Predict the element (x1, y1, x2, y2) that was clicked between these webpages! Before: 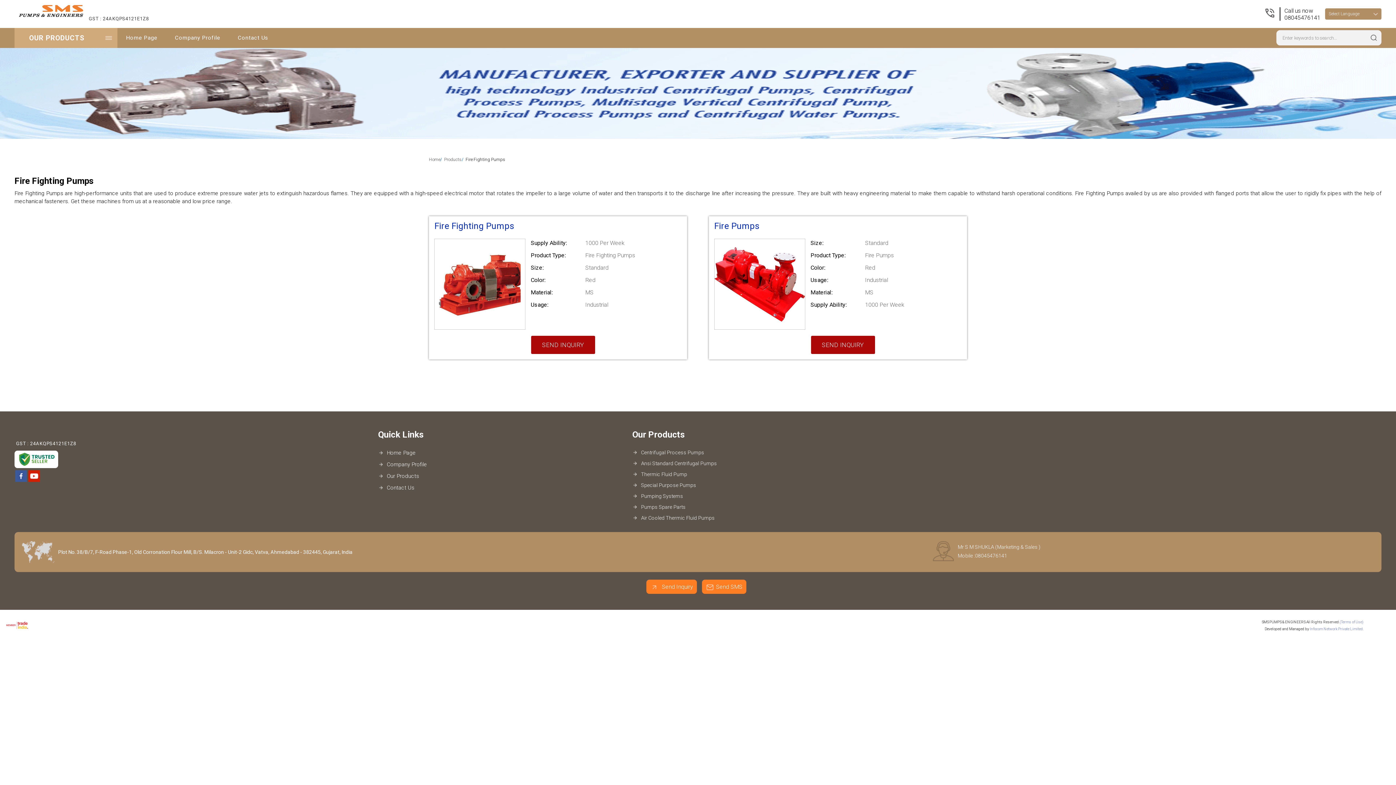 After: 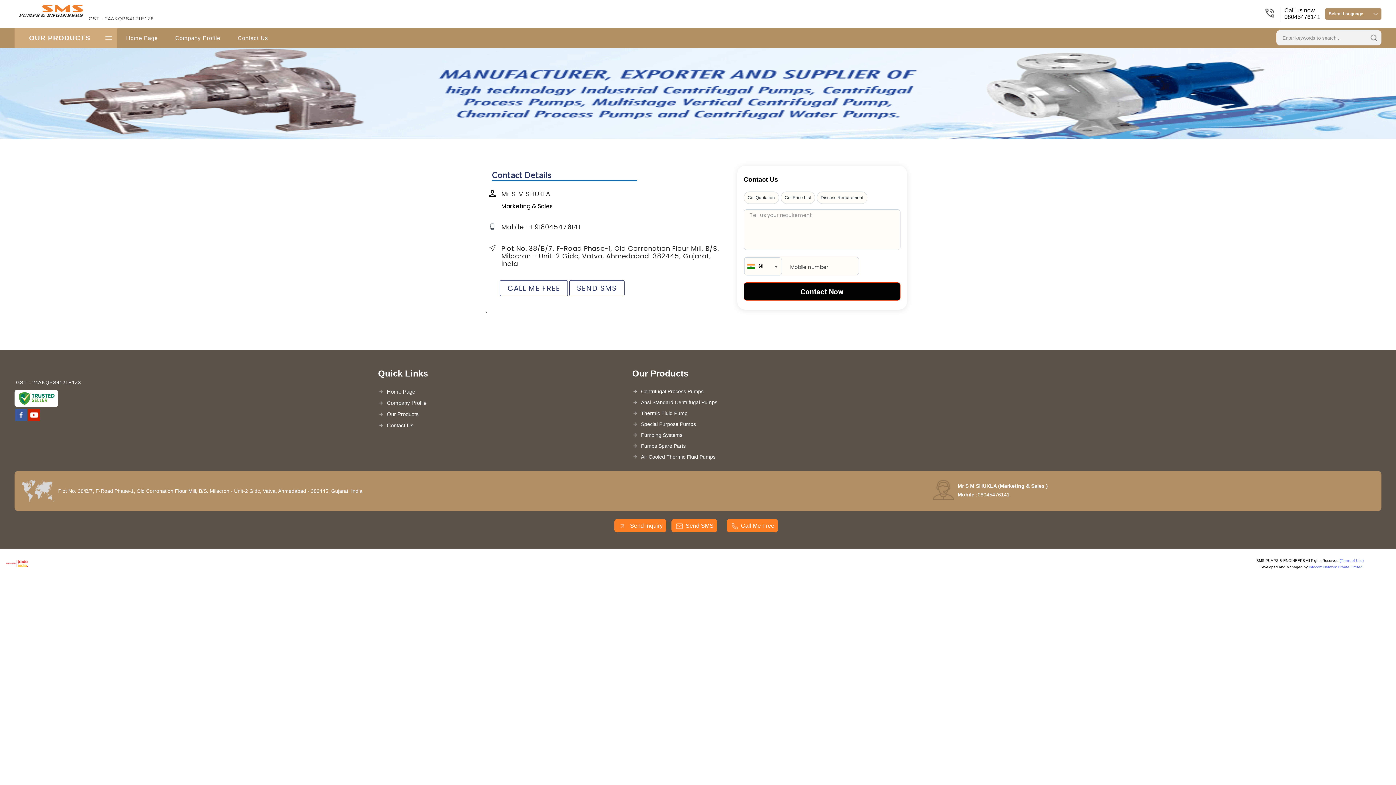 Action: bbox: (229, 28, 277, 48) label: Contact Us